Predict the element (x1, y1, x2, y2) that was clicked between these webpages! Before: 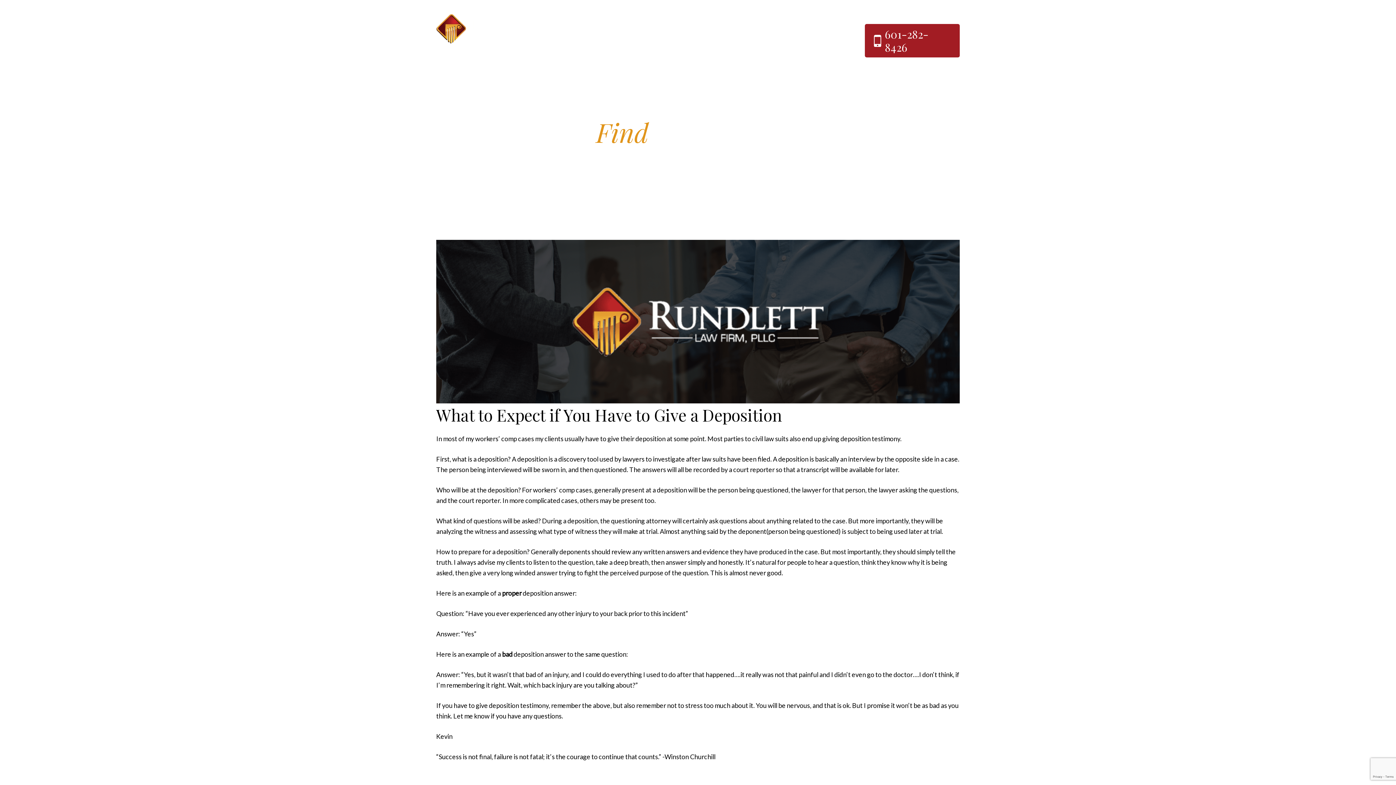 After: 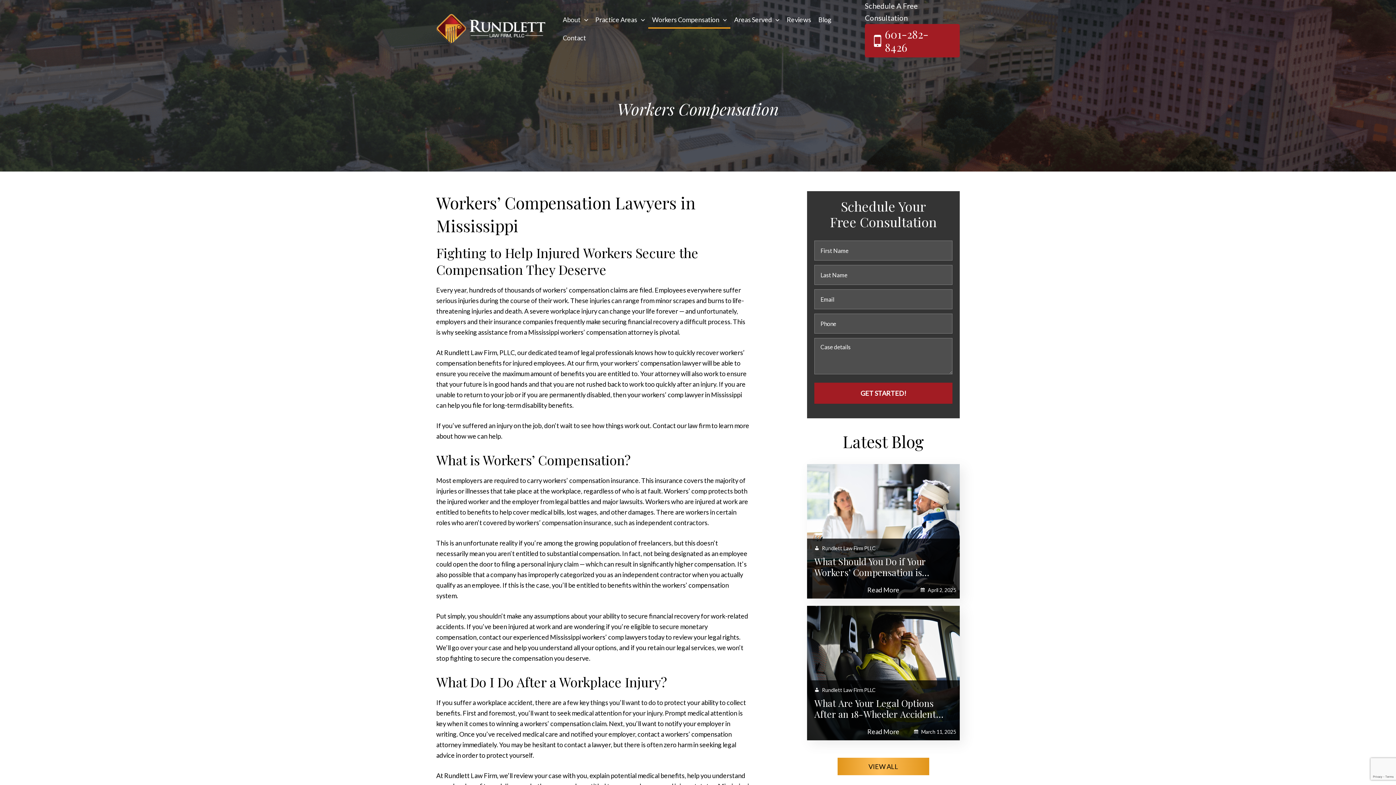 Action: bbox: (648, 10, 730, 28) label: Workers Compensation